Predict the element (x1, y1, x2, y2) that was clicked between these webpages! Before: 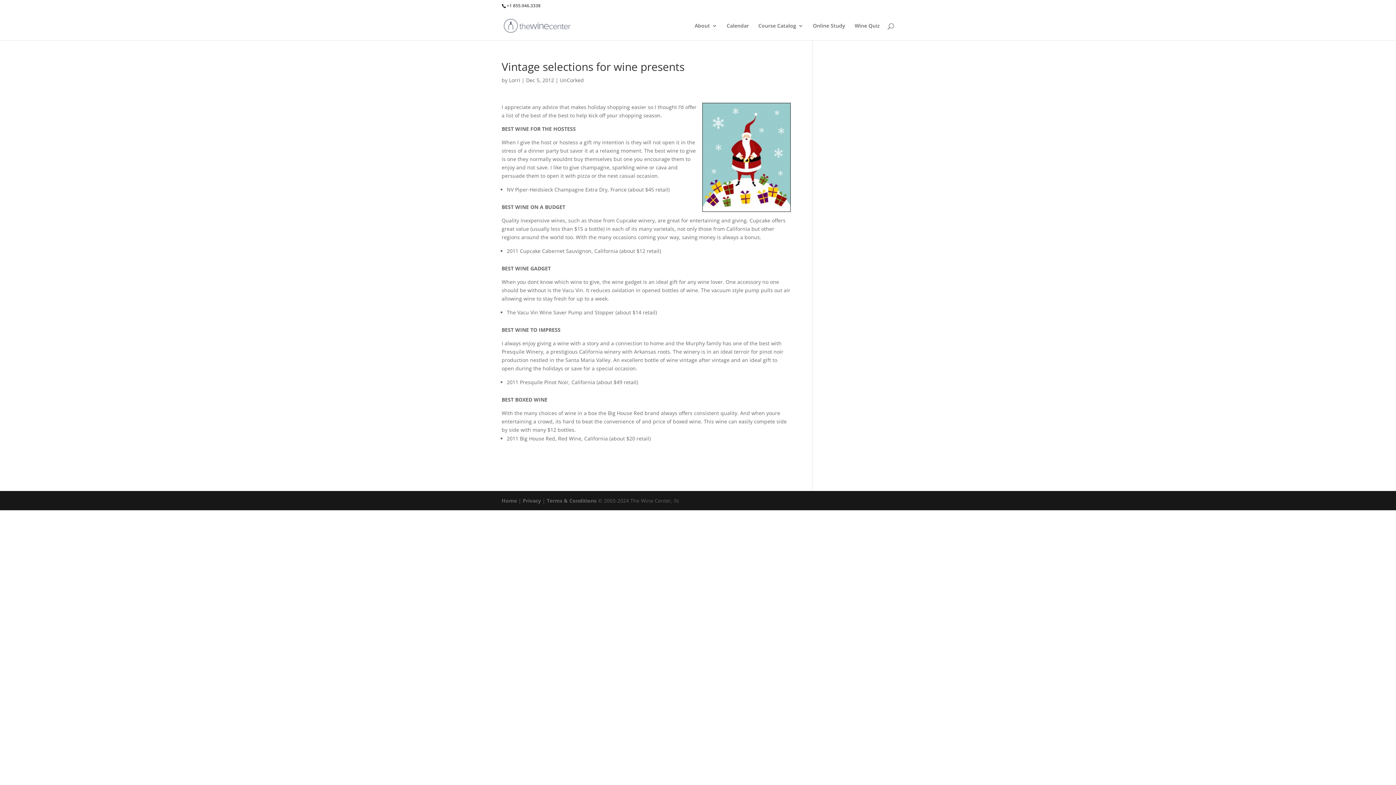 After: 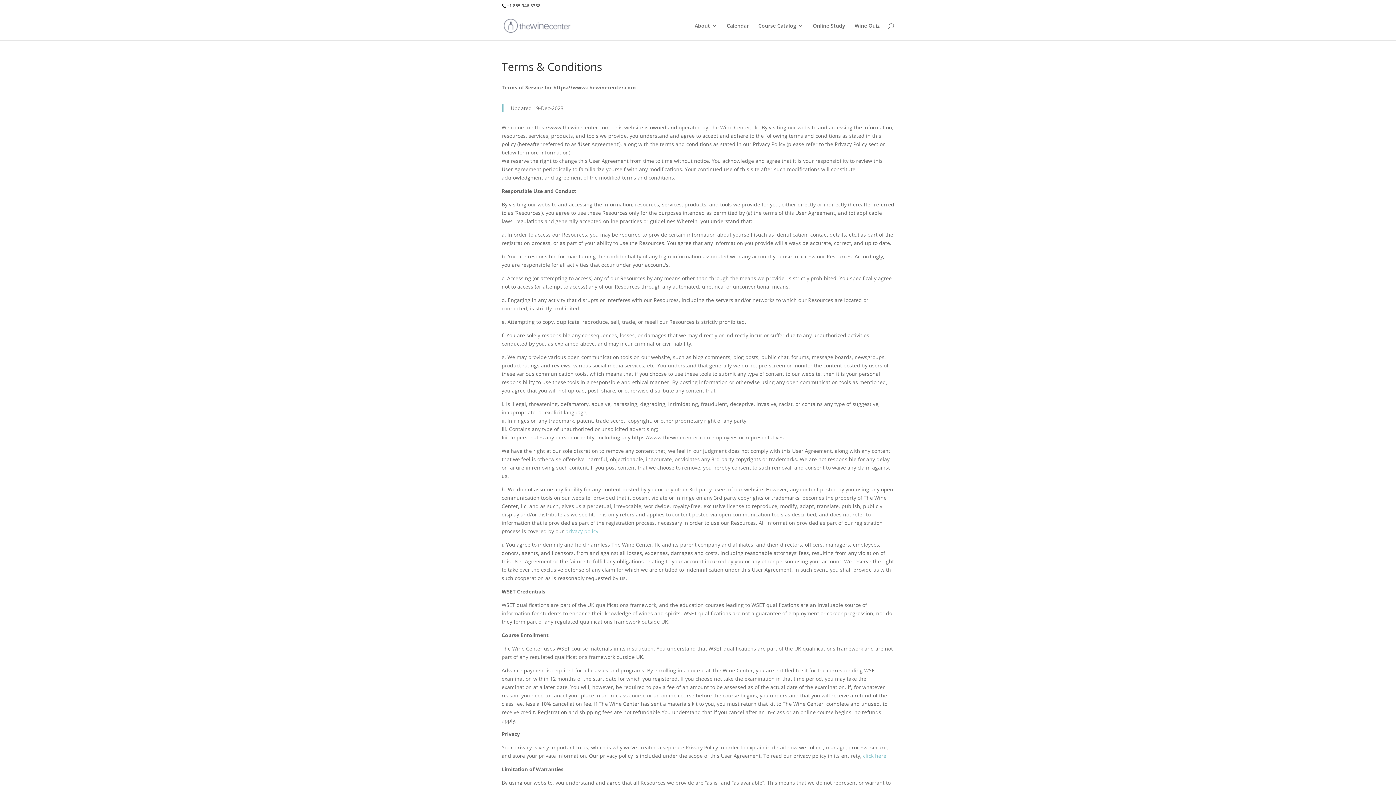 Action: label: Terms & Conditions bbox: (546, 497, 596, 504)